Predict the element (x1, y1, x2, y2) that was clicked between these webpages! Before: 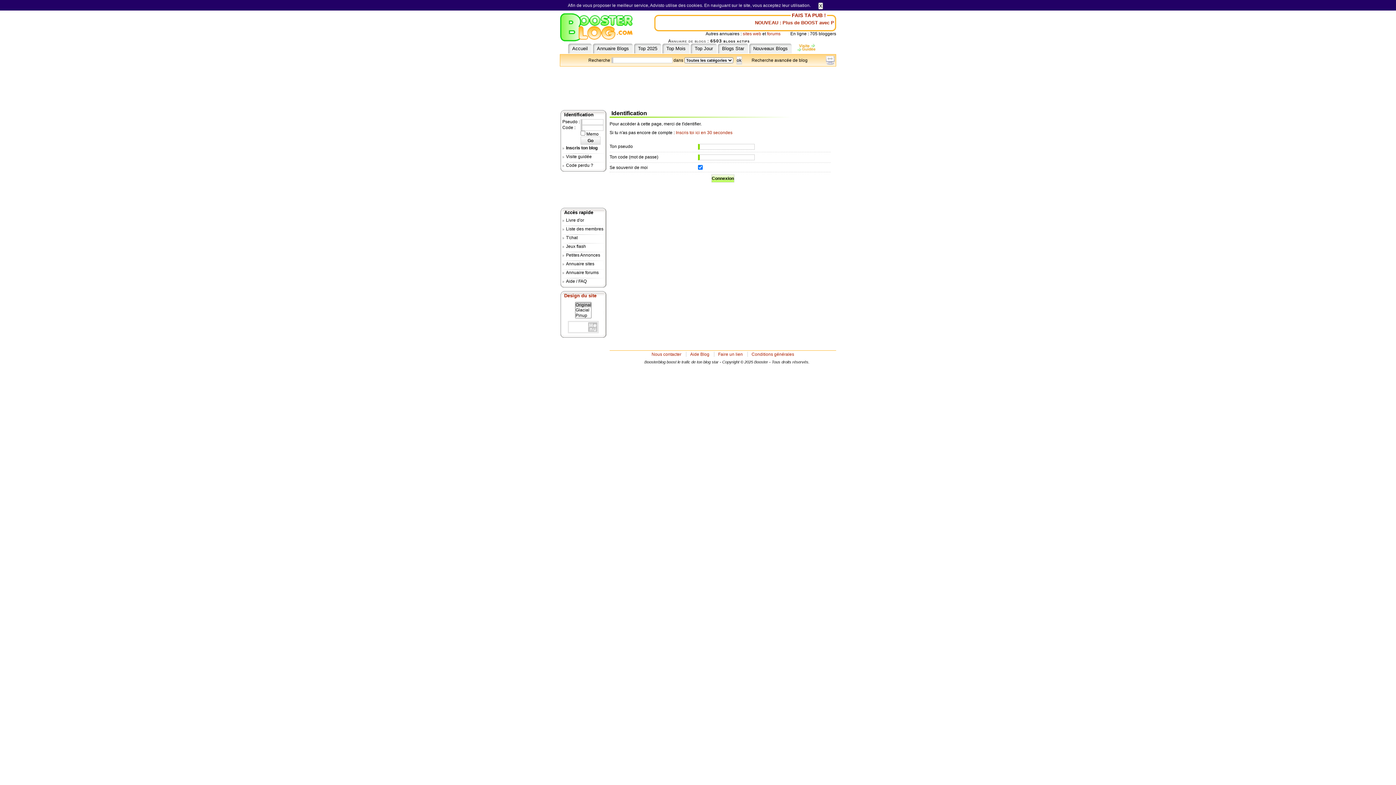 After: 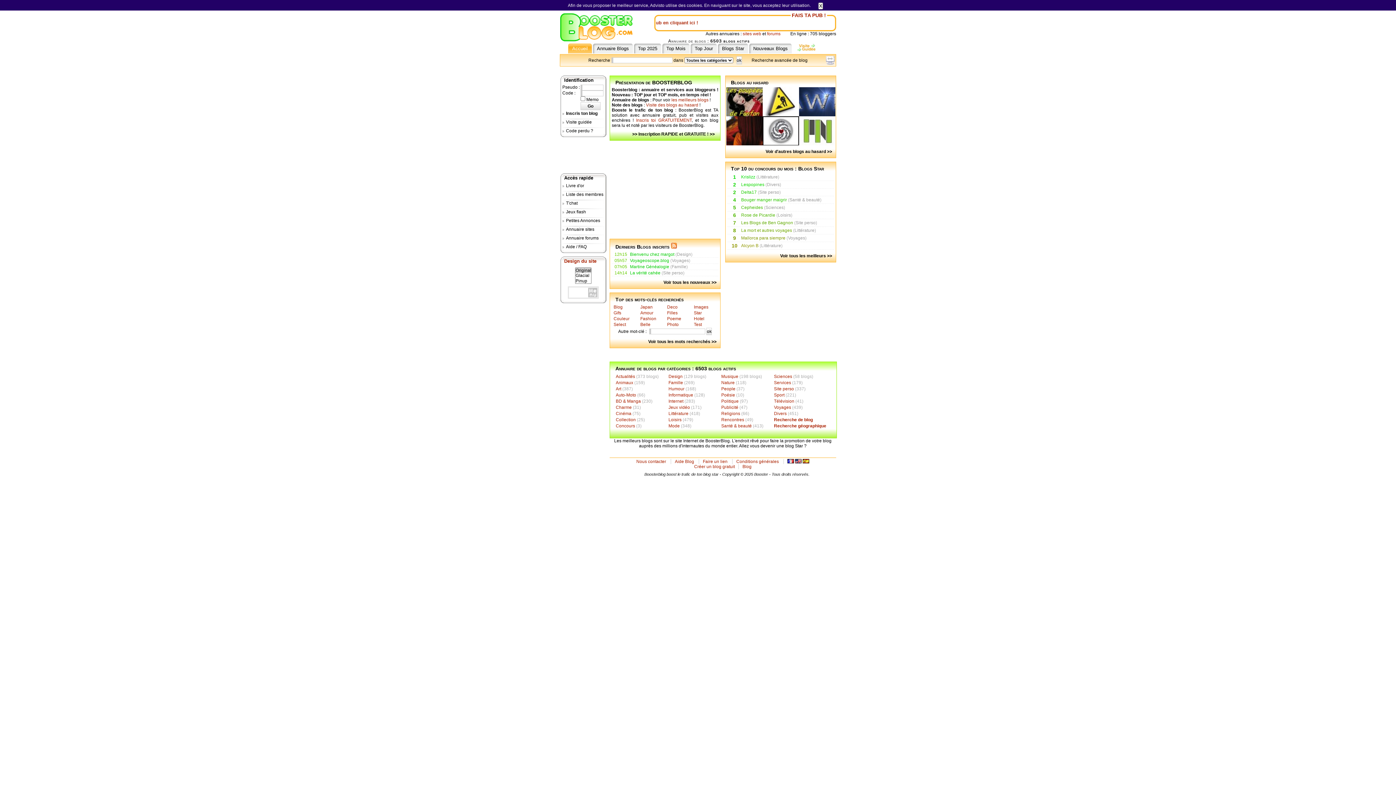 Action: bbox: (651, 352, 681, 357) label: Nous contacter